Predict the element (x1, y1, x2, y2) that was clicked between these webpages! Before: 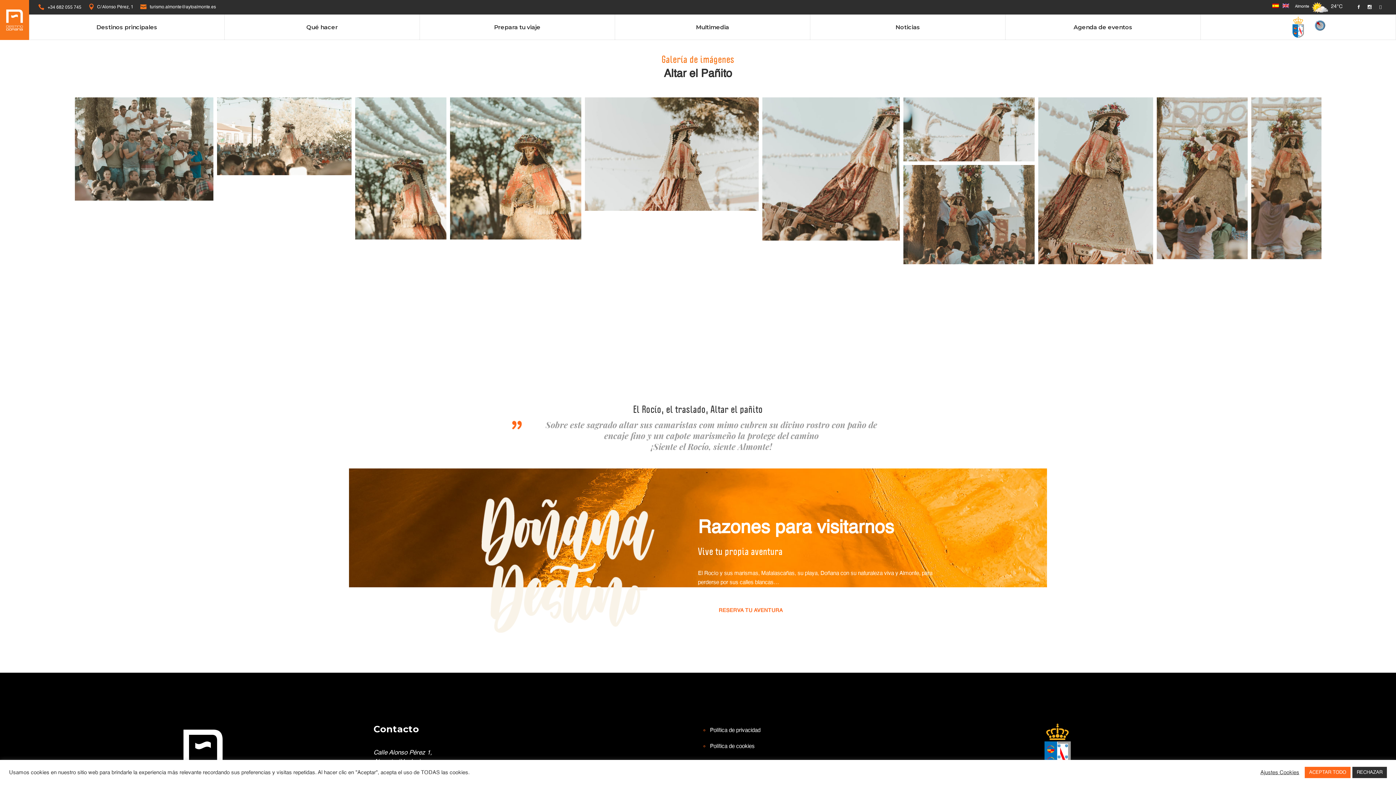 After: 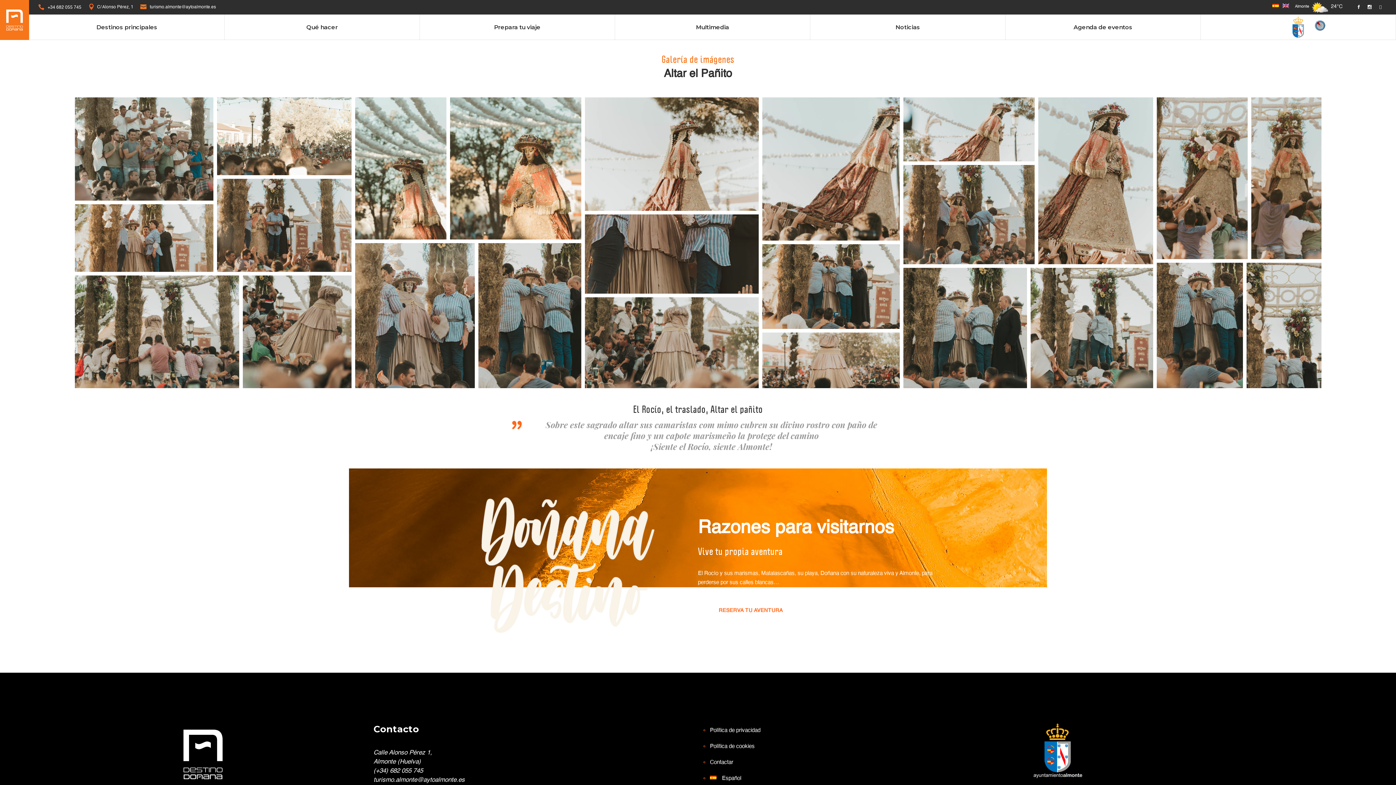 Action: label: ACEPTAR TODO bbox: (1305, 767, 1350, 778)